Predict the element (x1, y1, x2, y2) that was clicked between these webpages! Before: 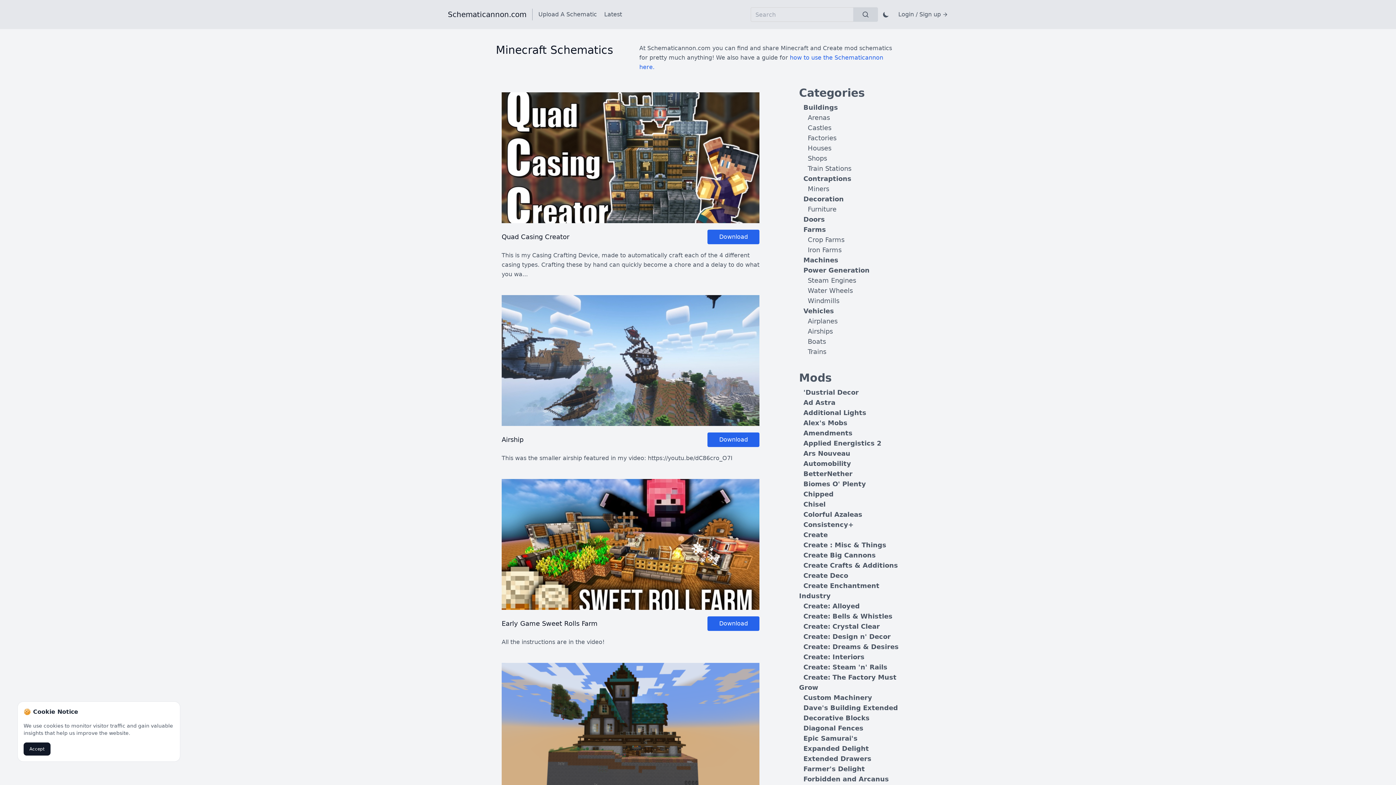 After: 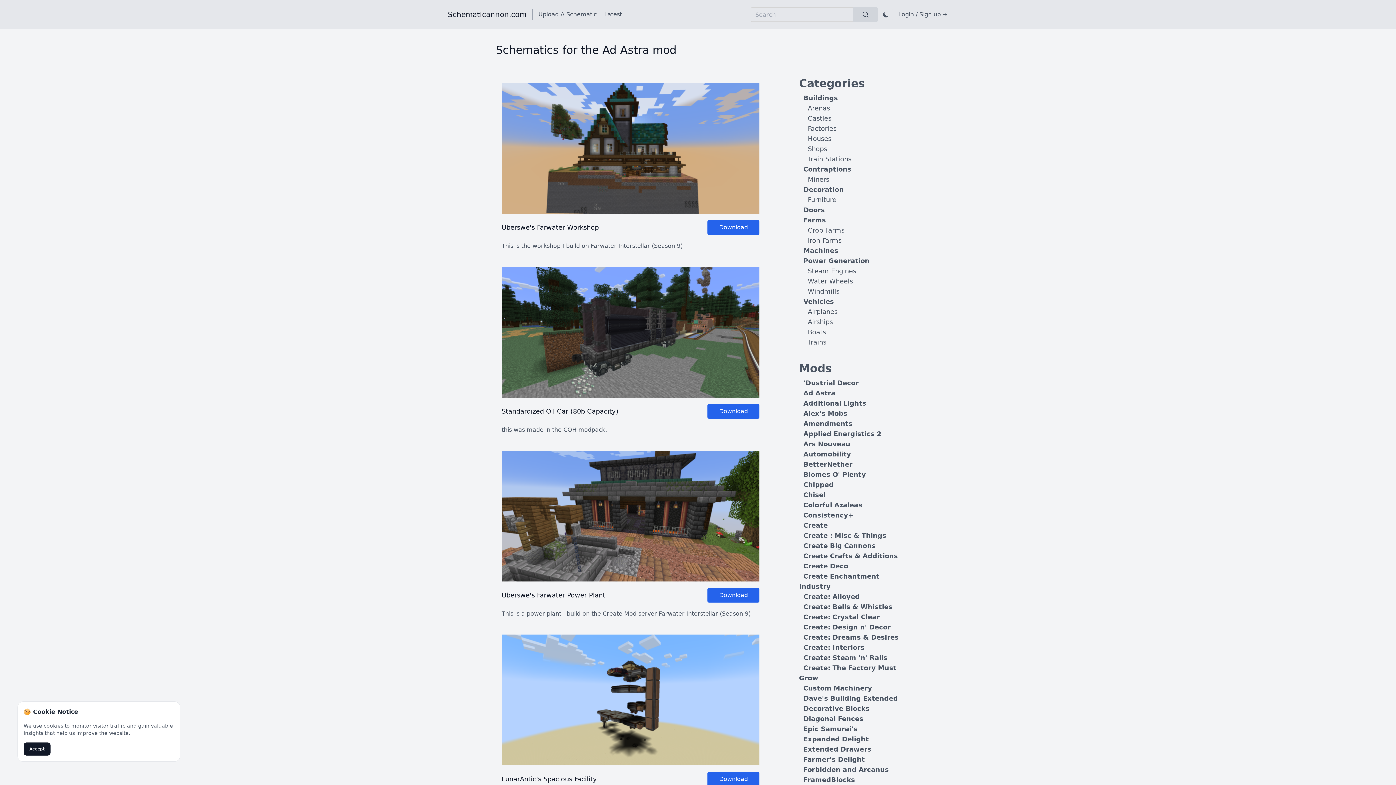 Action: bbox: (803, 398, 835, 406) label: Ad Astra